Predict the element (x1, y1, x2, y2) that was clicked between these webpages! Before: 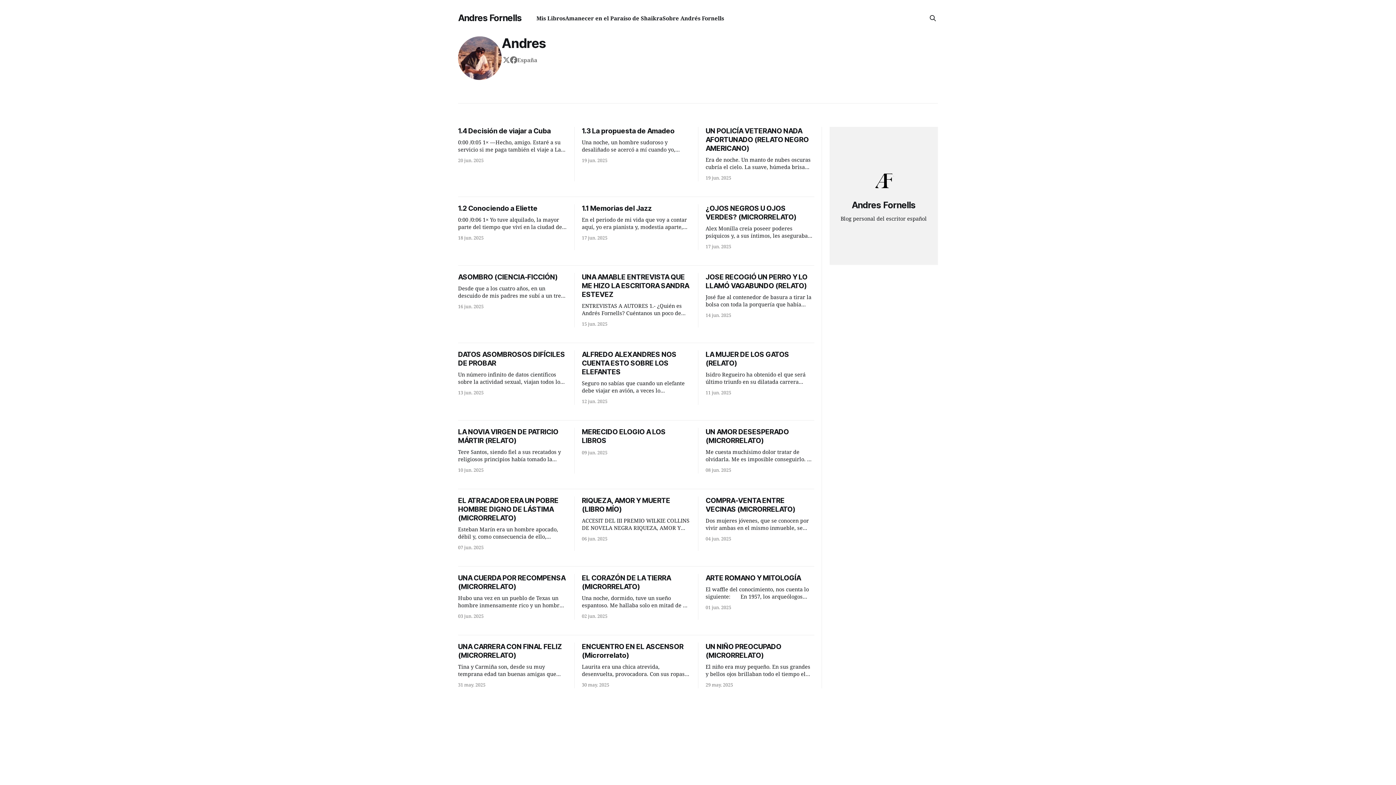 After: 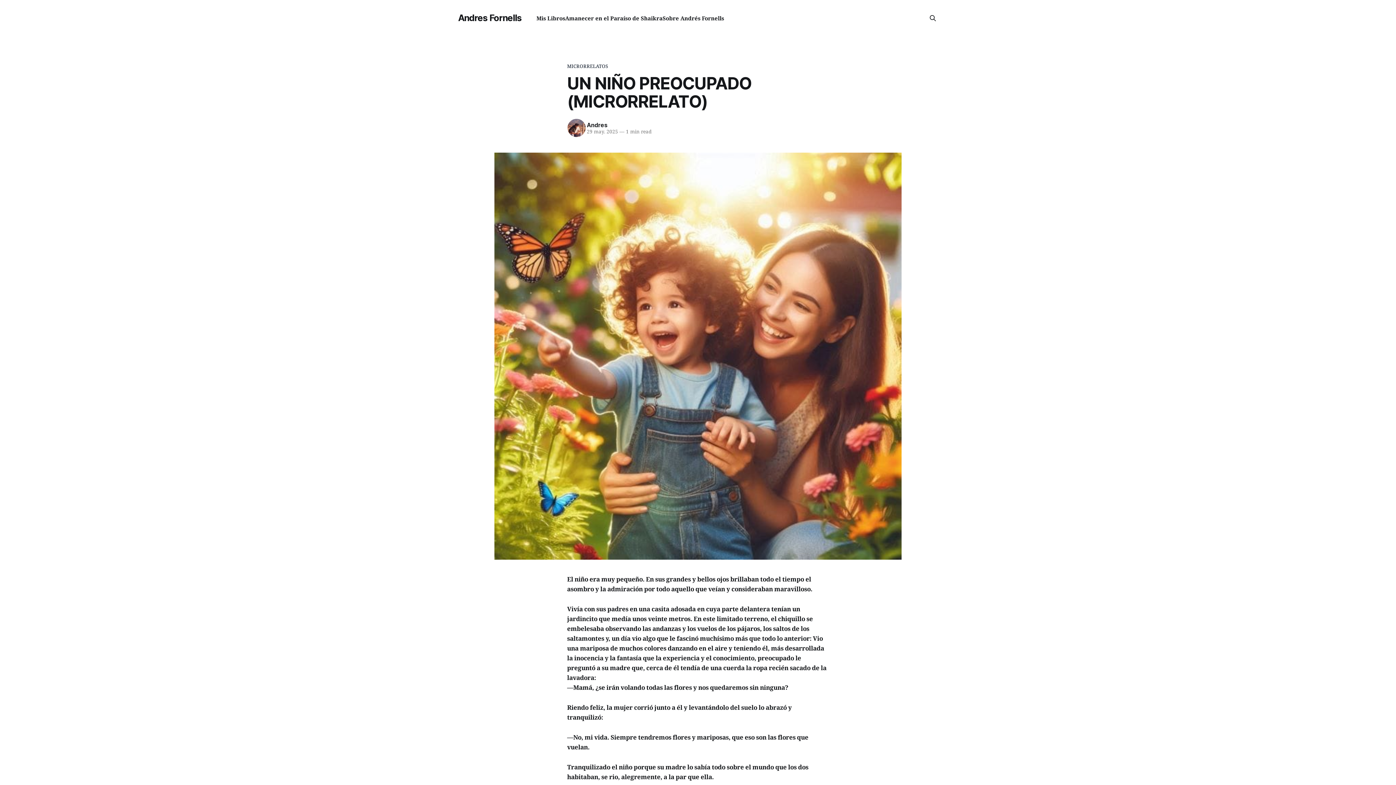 Action: label: UN NIÑO PREOCUPADO (MICRORRELATO)

El niño era muy pequeño. En sus grandes y bellos ojos brillaban todo el tiempo el asombro y la admiración por todo aquello que veían y consideraban maravilloso. Vivía con sus padres en una casita adosada en cuya parte delantera tenían un jardincito que medía unos veinte metros. En este

29 may. 2025 bbox: (705, 642, 814, 688)